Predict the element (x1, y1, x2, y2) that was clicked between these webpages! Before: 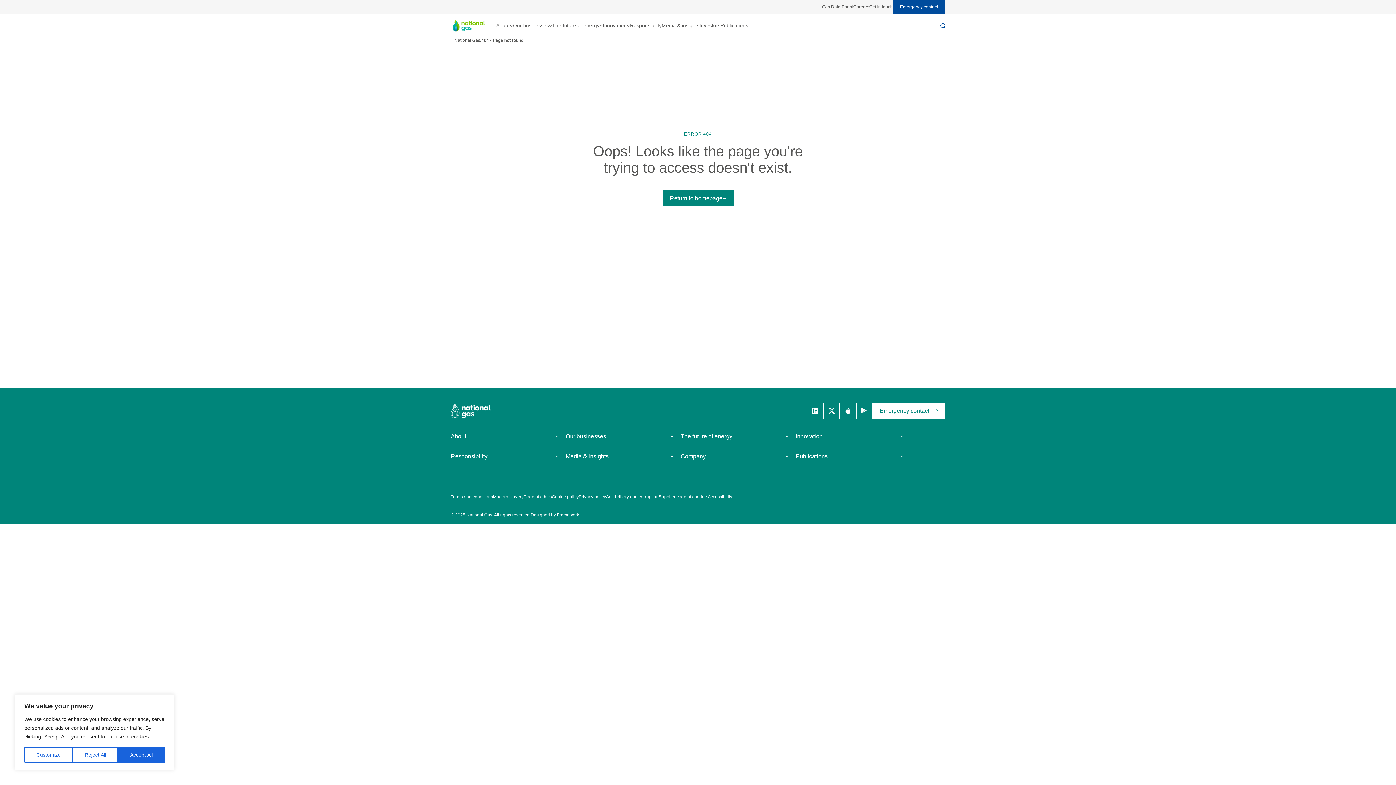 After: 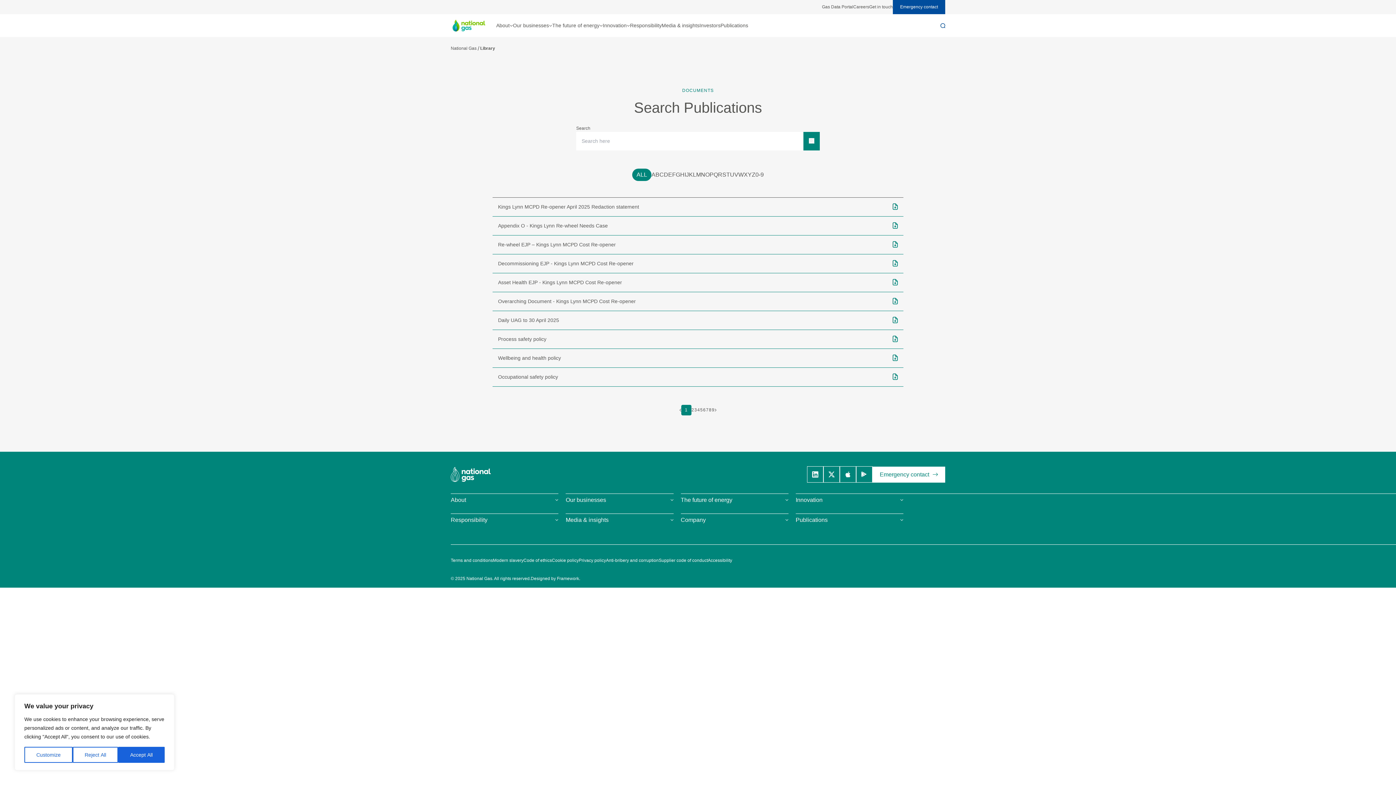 Action: bbox: (720, 21, 748, 29) label: Publications